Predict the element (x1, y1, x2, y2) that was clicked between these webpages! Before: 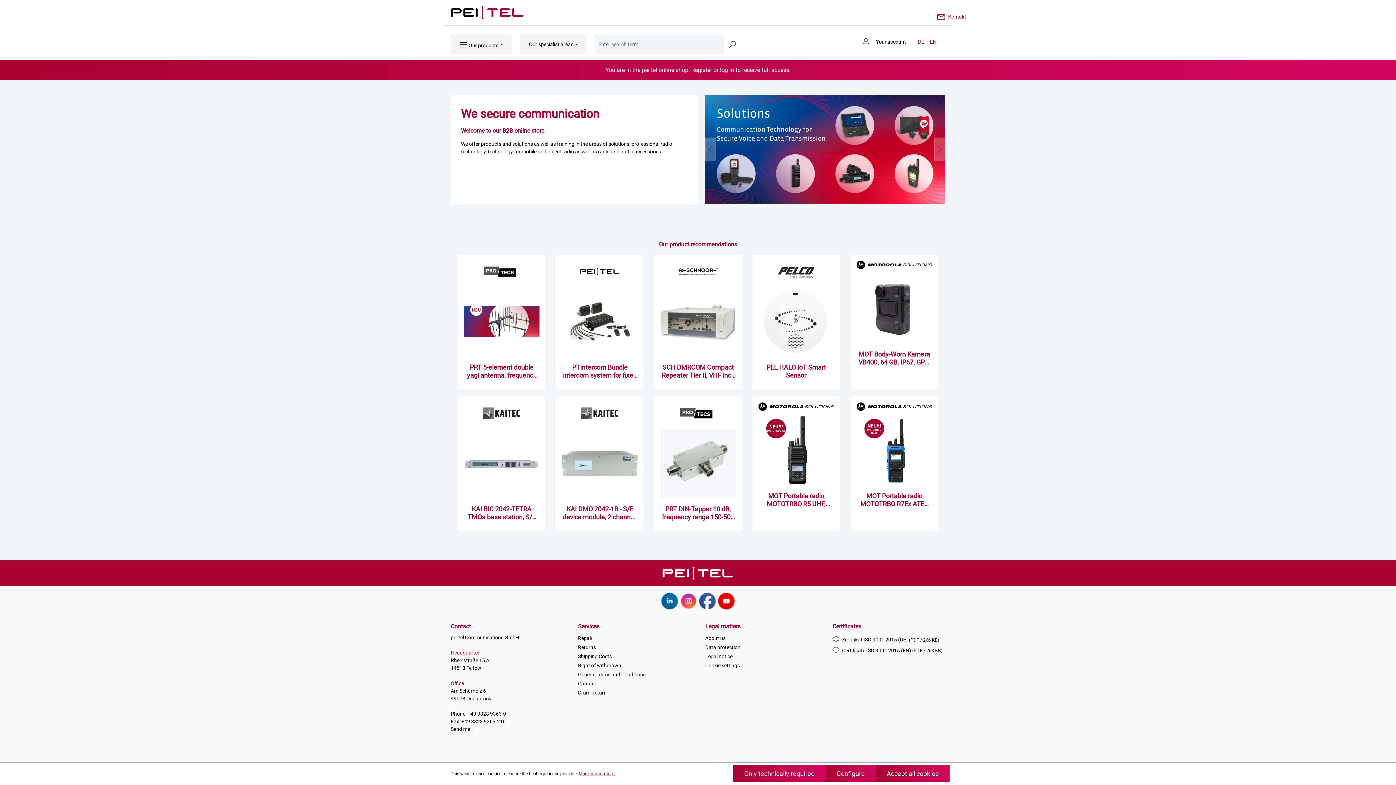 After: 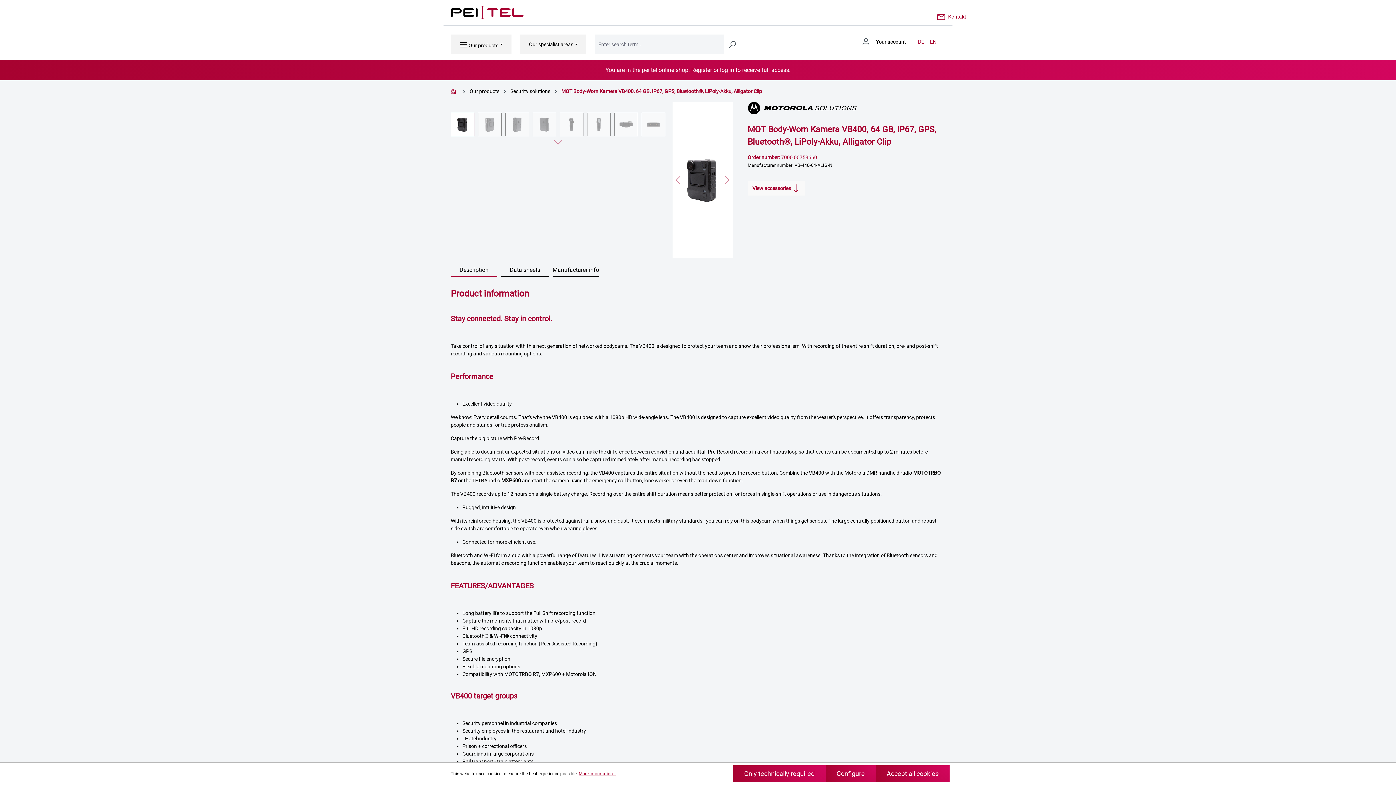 Action: bbox: (856, 272, 932, 345)